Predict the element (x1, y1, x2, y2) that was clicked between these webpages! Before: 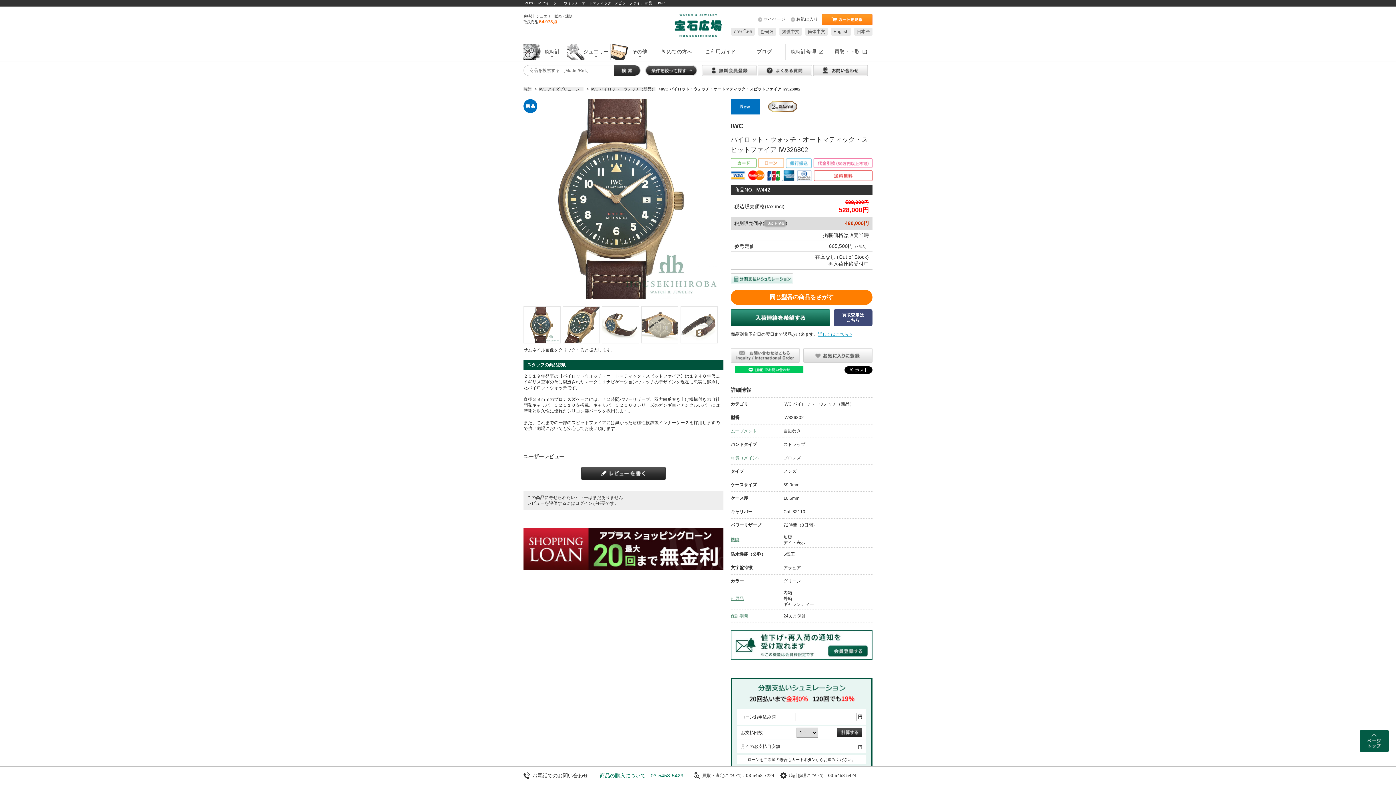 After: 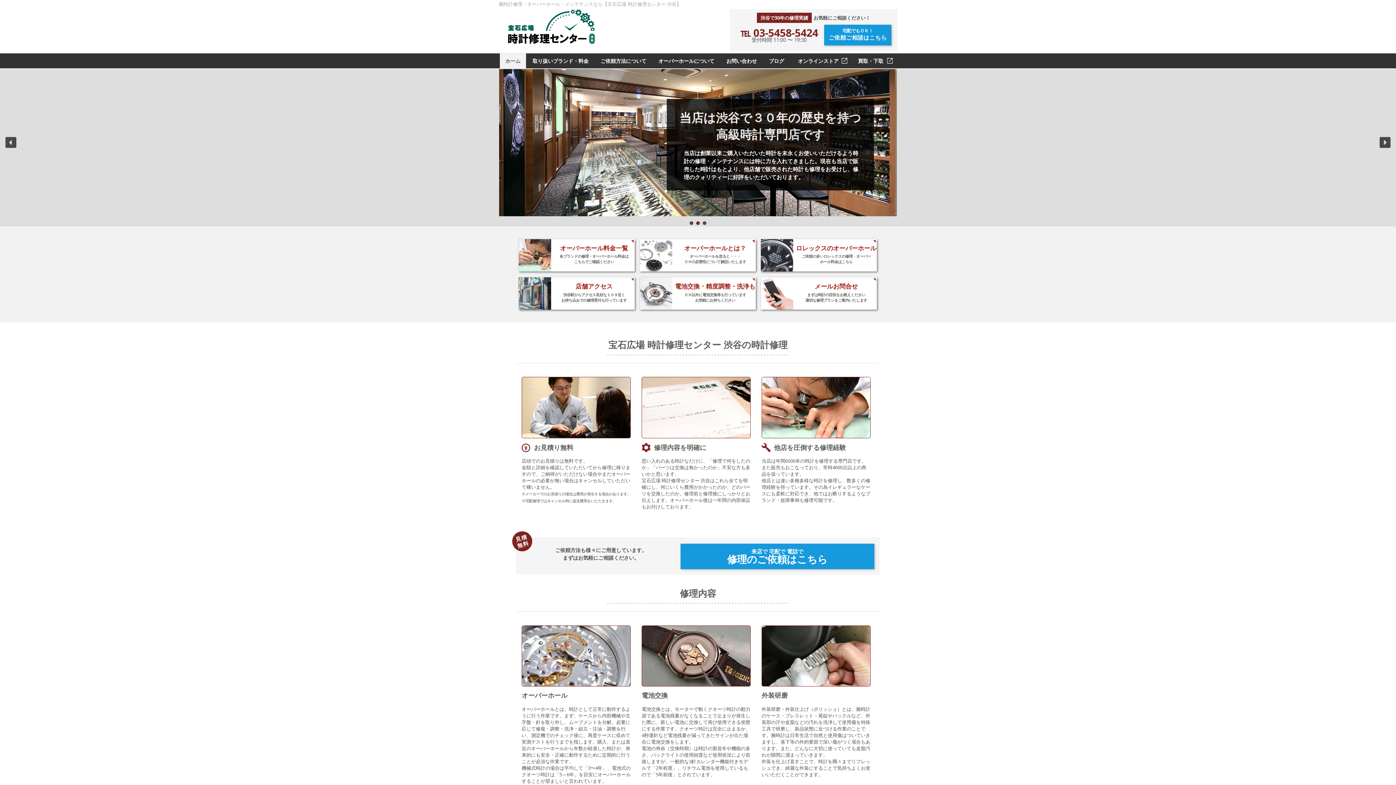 Action: label: 腕時計修理 bbox: (785, 43, 829, 59)